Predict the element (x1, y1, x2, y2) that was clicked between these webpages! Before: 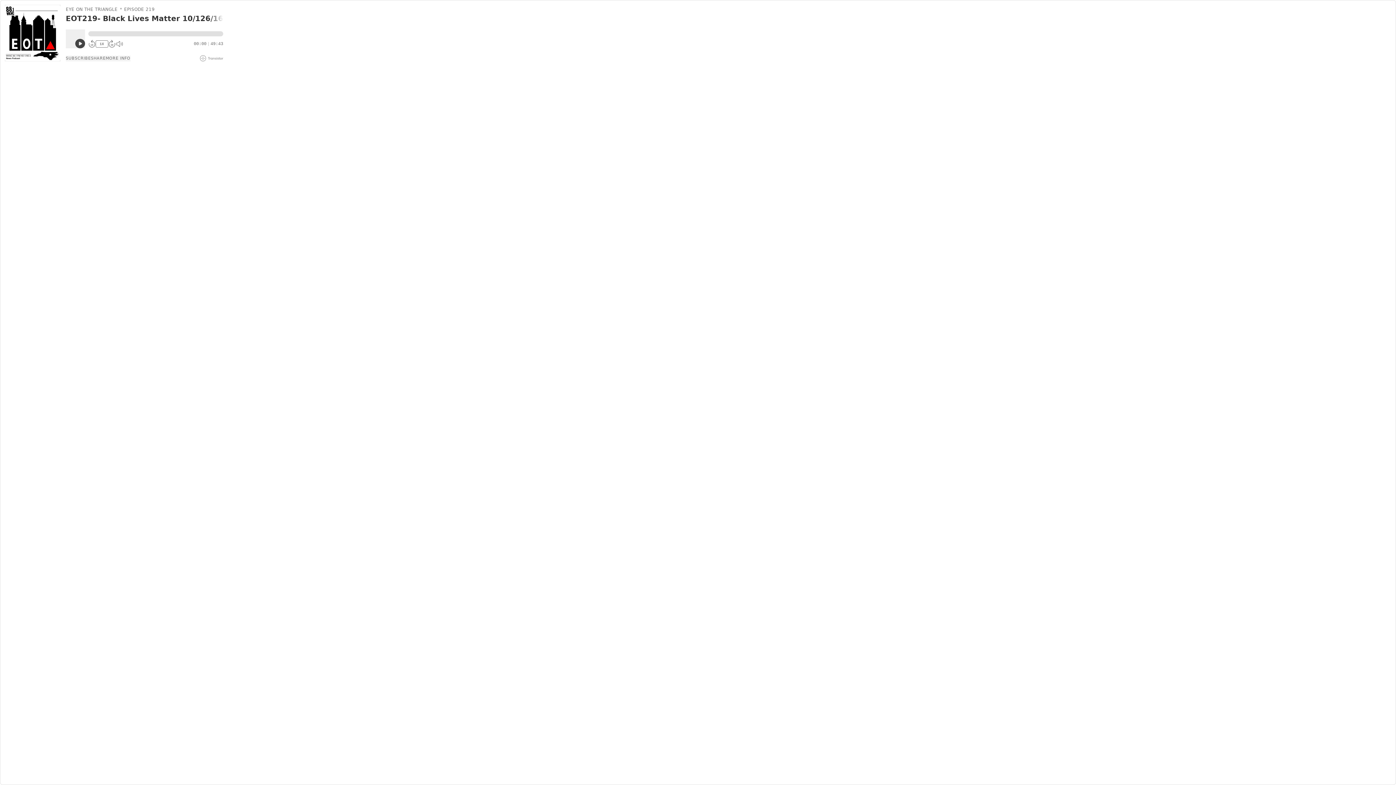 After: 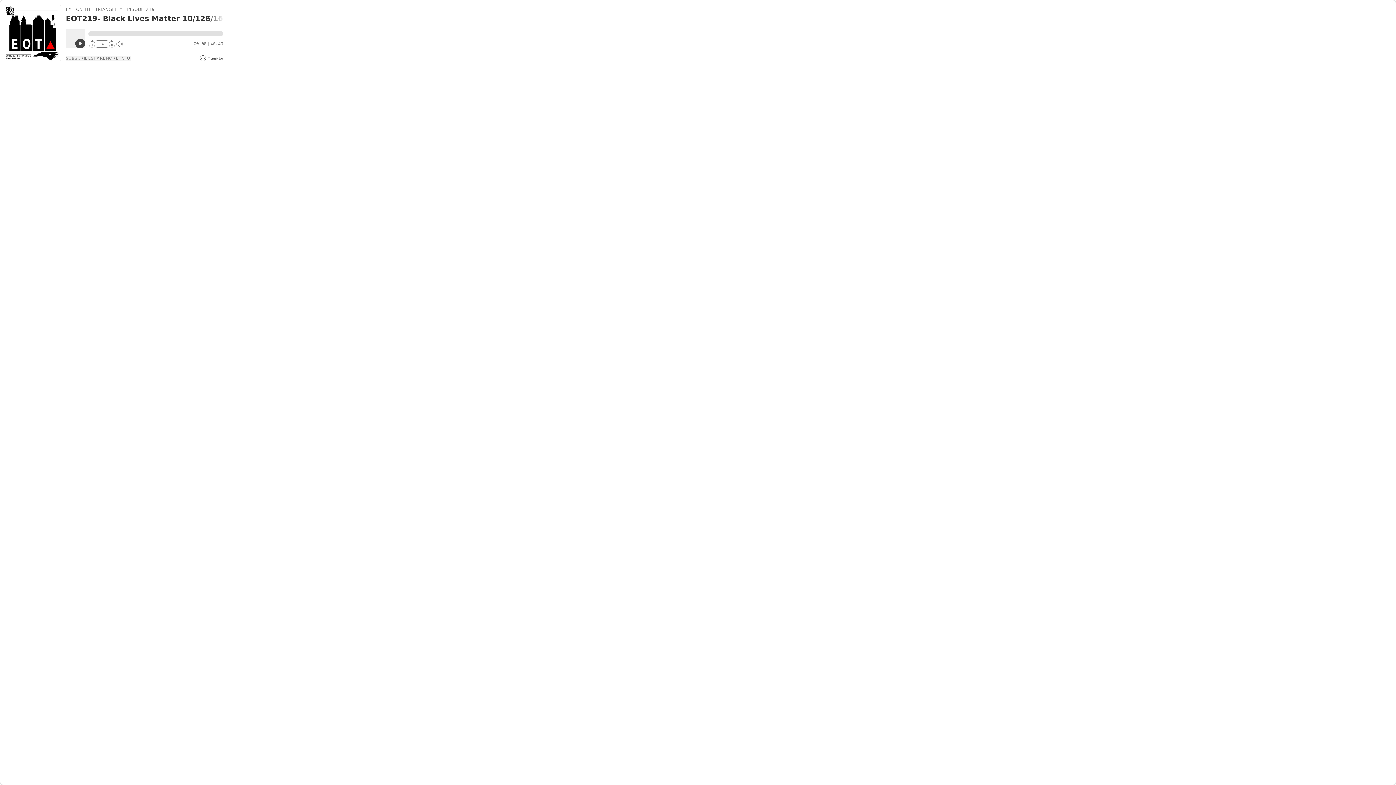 Action: bbox: (200, 55, 223, 61)